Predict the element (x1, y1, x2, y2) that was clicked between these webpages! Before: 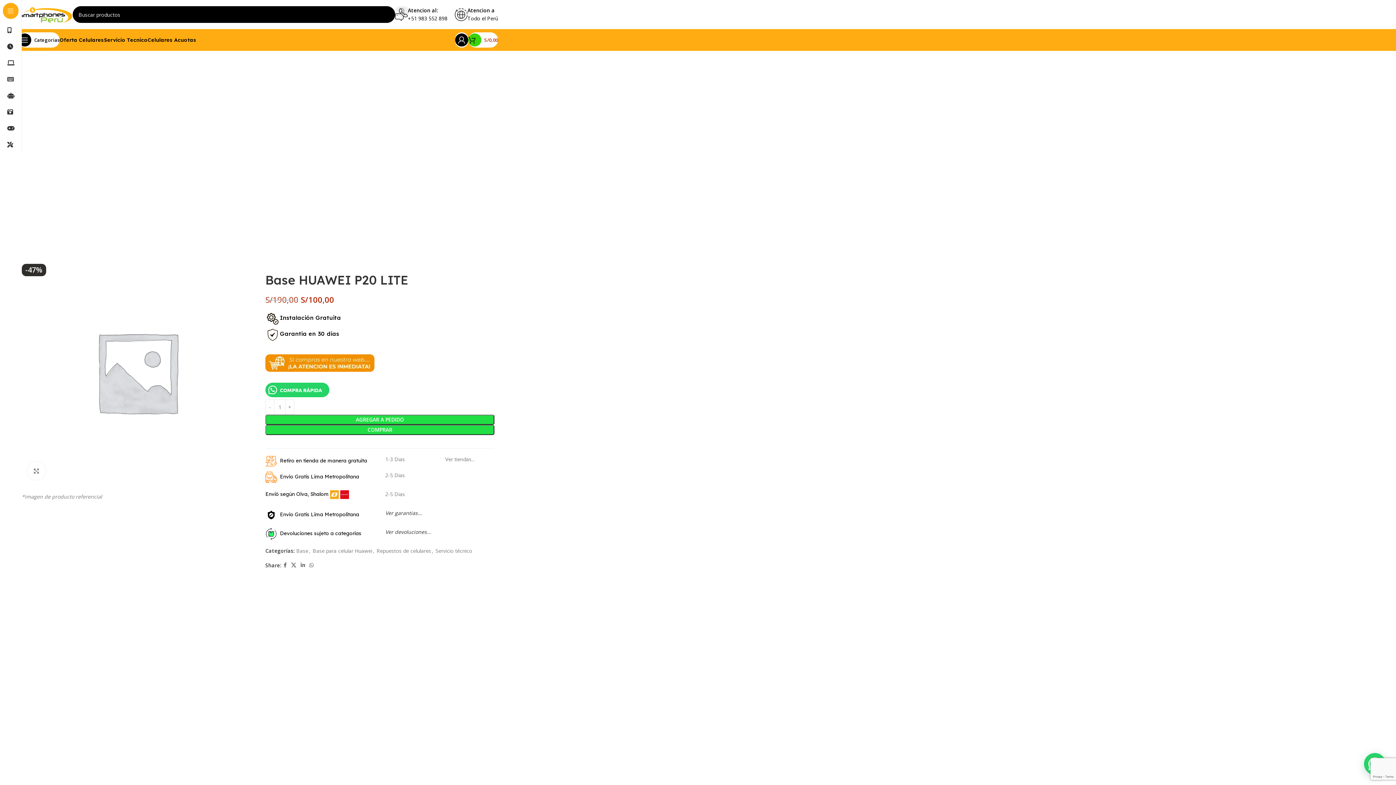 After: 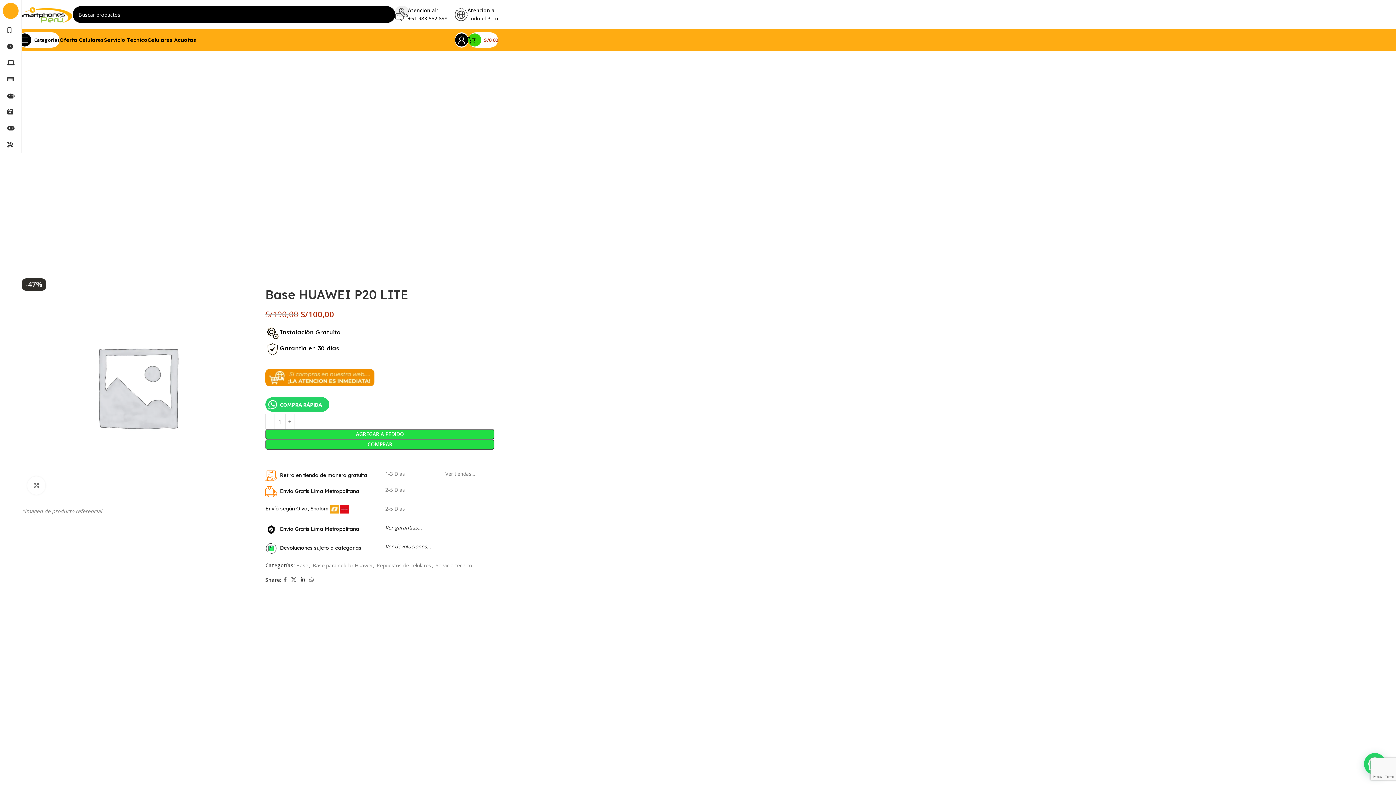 Action: bbox: (298, 560, 307, 570) label: Linkedin social link